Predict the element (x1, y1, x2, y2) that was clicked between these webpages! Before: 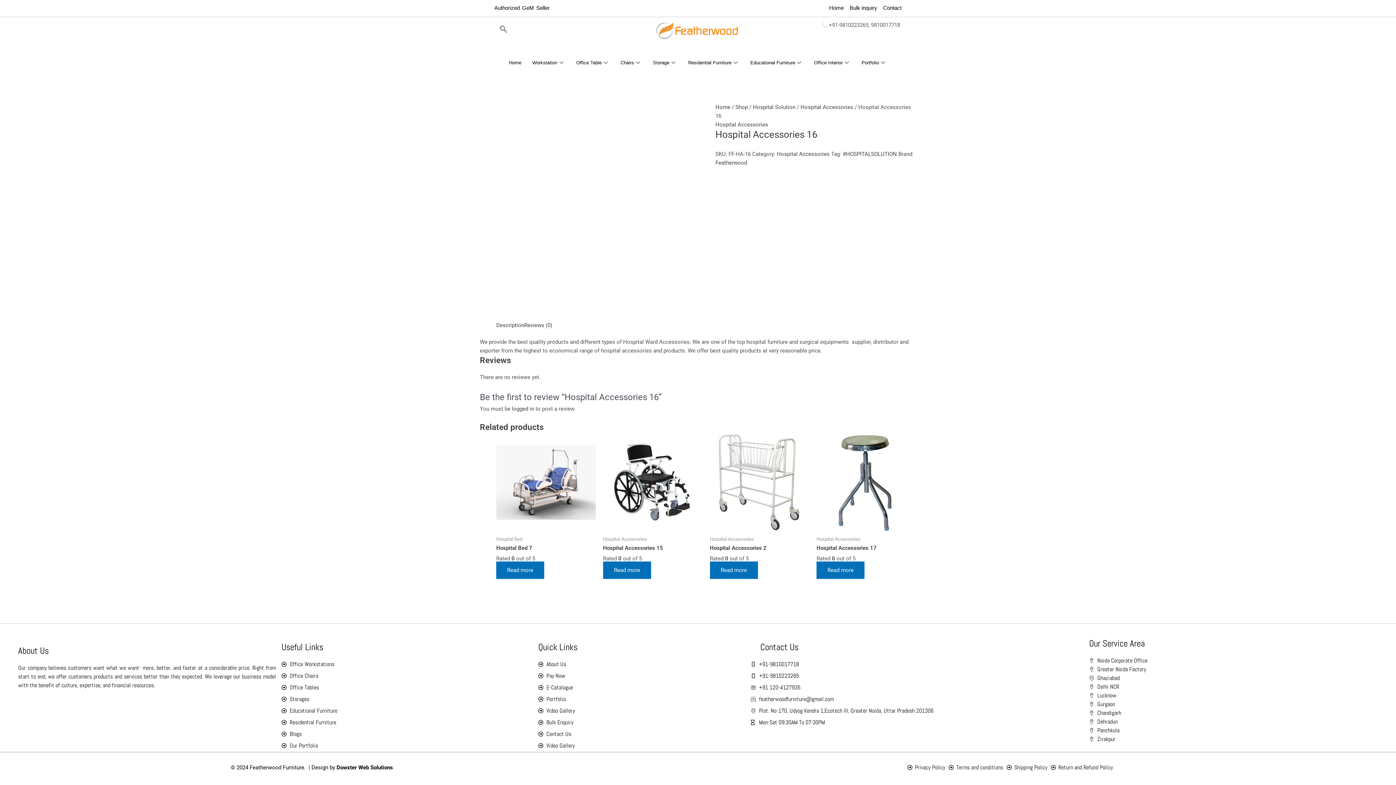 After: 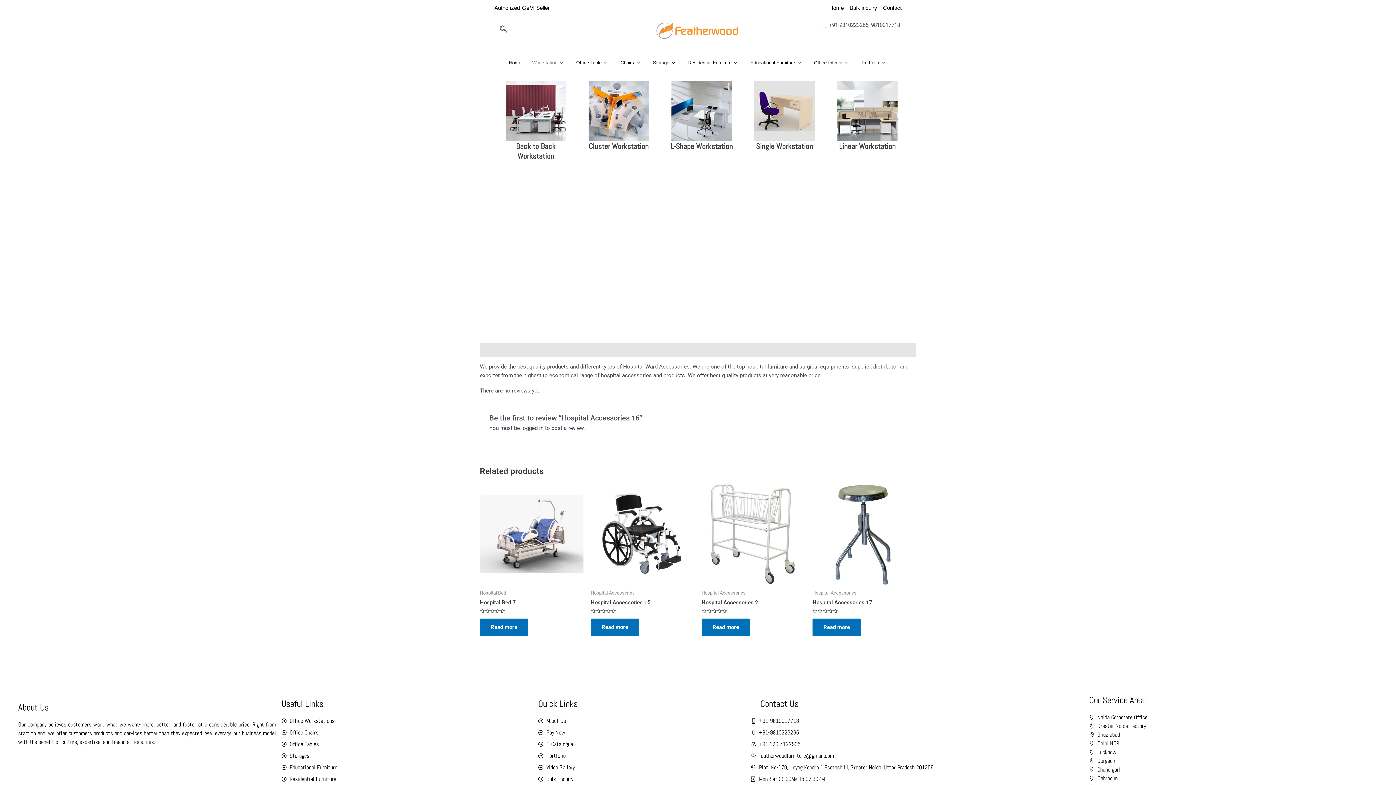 Action: bbox: (526, 48, 570, 77) label: Workstation